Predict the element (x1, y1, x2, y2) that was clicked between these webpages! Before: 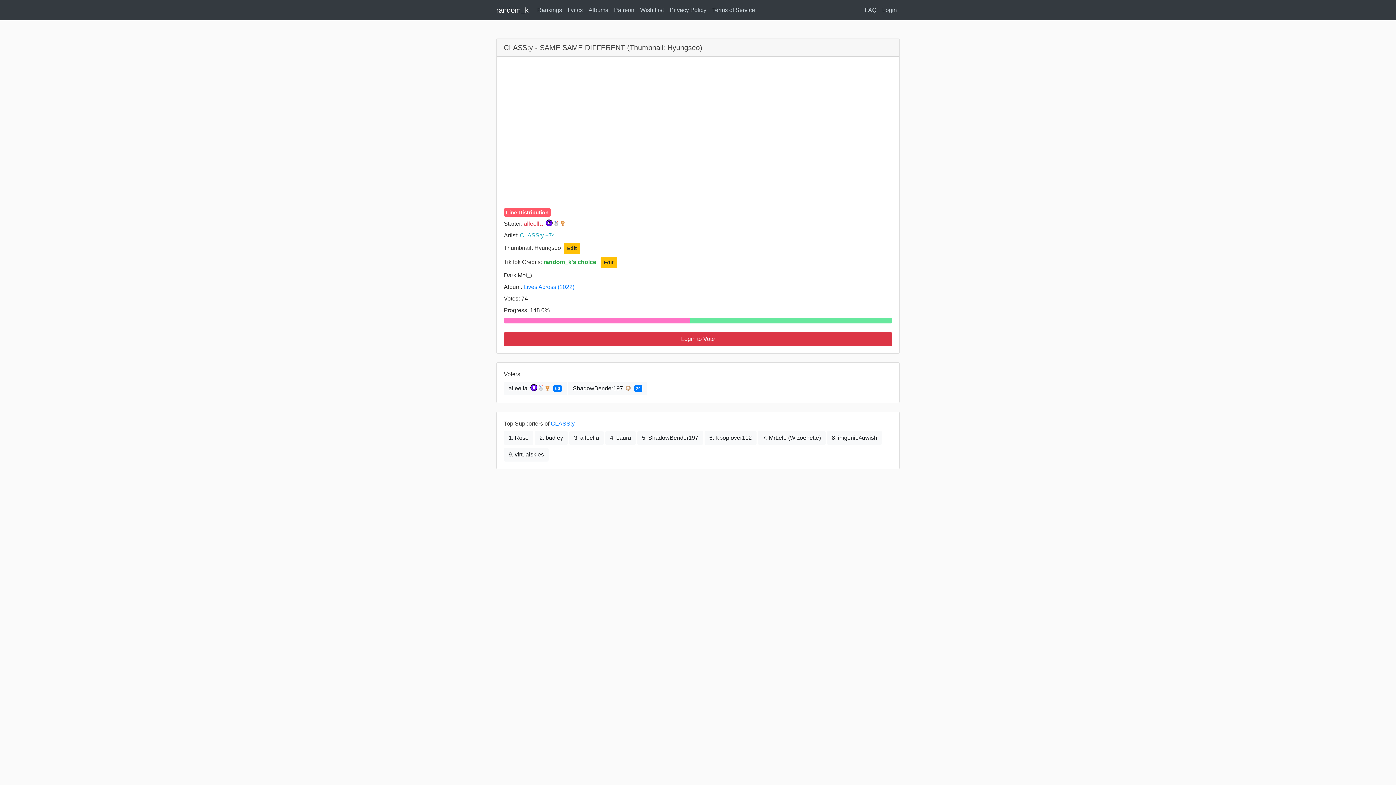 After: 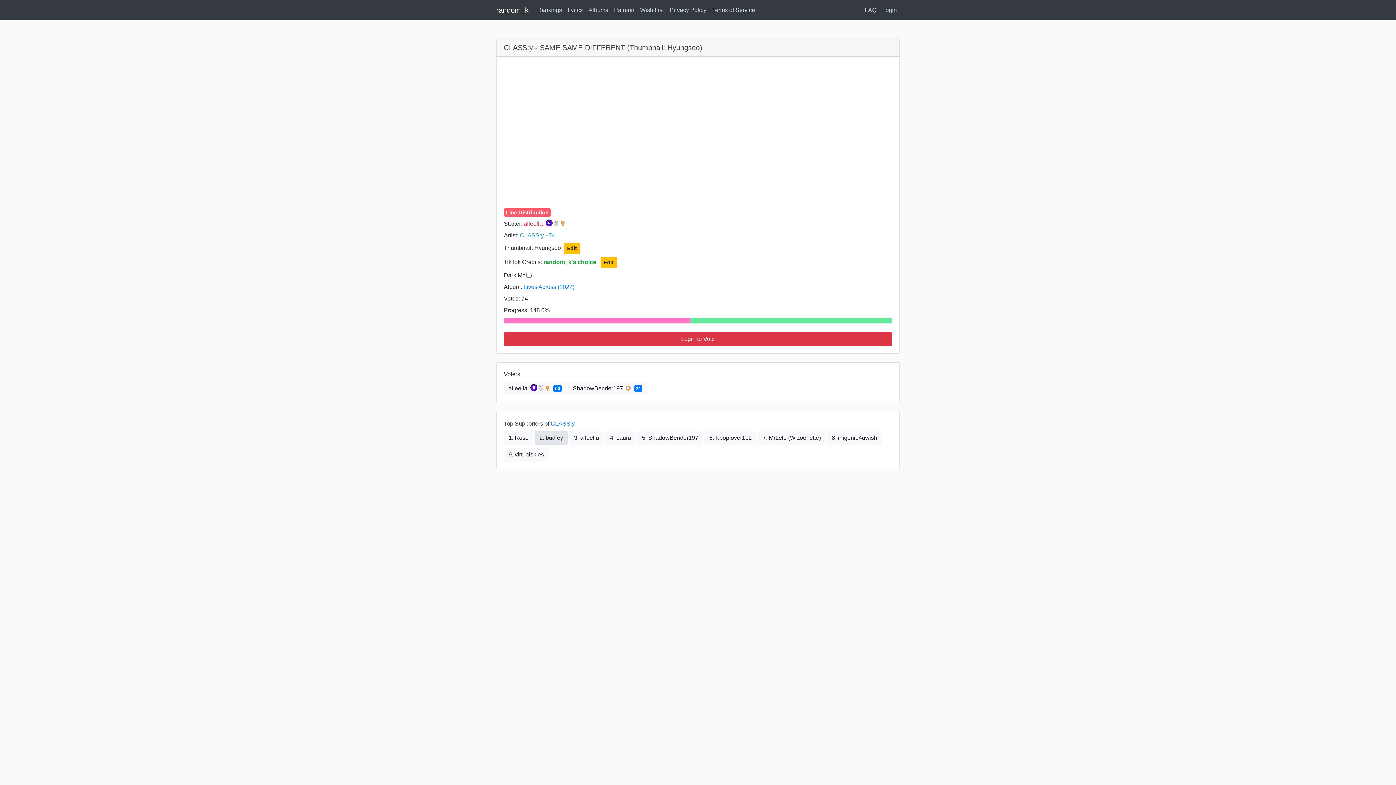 Action: bbox: (534, 433, 568, 439) label: 2.budley